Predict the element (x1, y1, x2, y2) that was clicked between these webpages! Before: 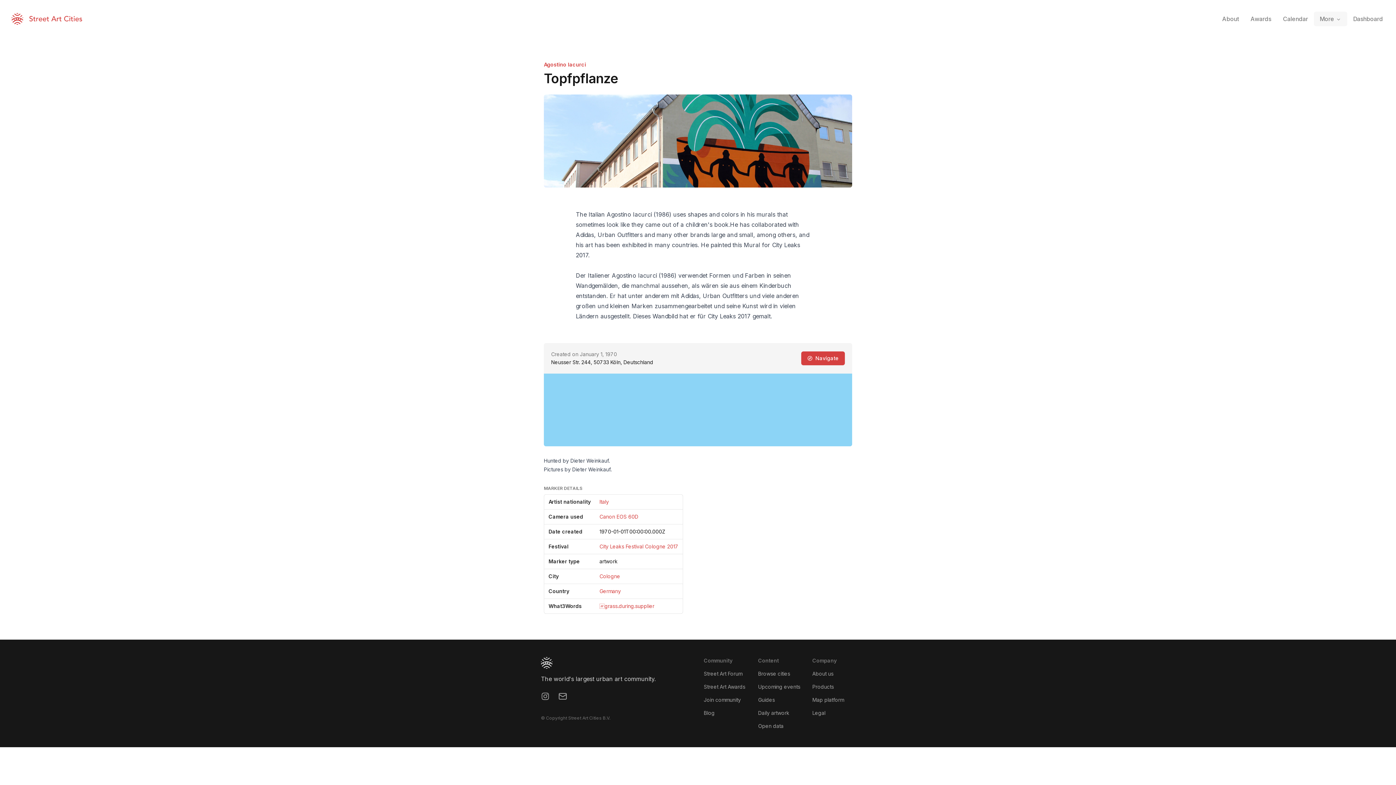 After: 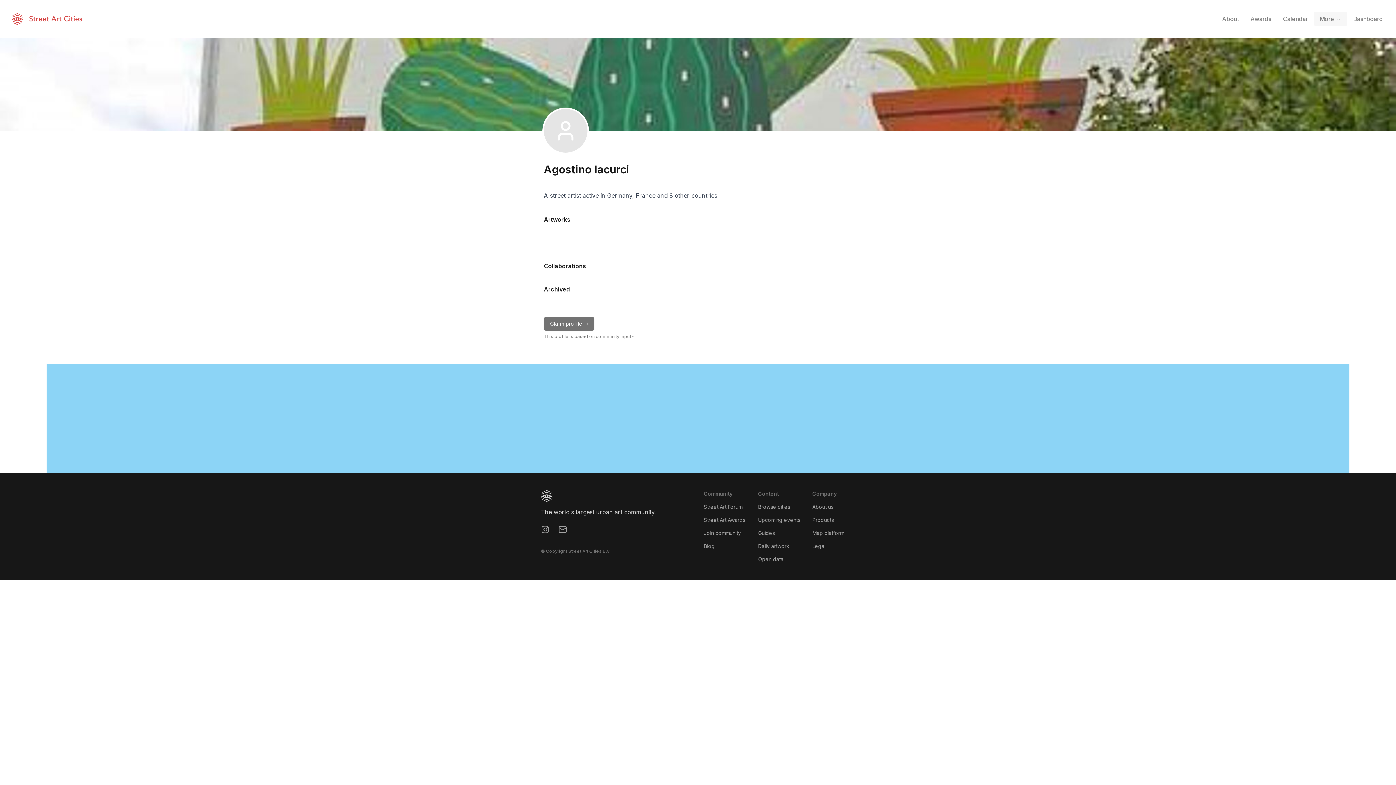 Action: bbox: (544, 61, 586, 67) label: Agostino Iacurci